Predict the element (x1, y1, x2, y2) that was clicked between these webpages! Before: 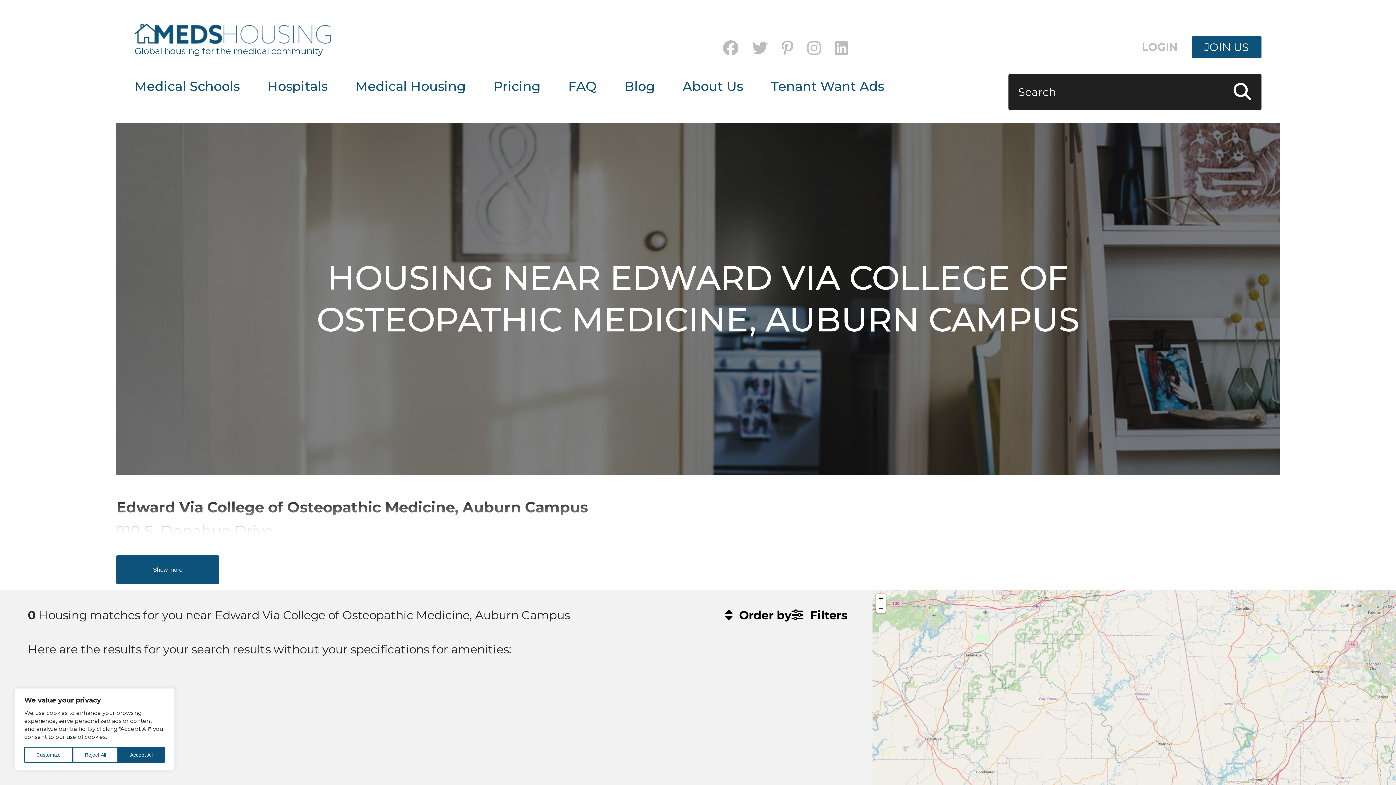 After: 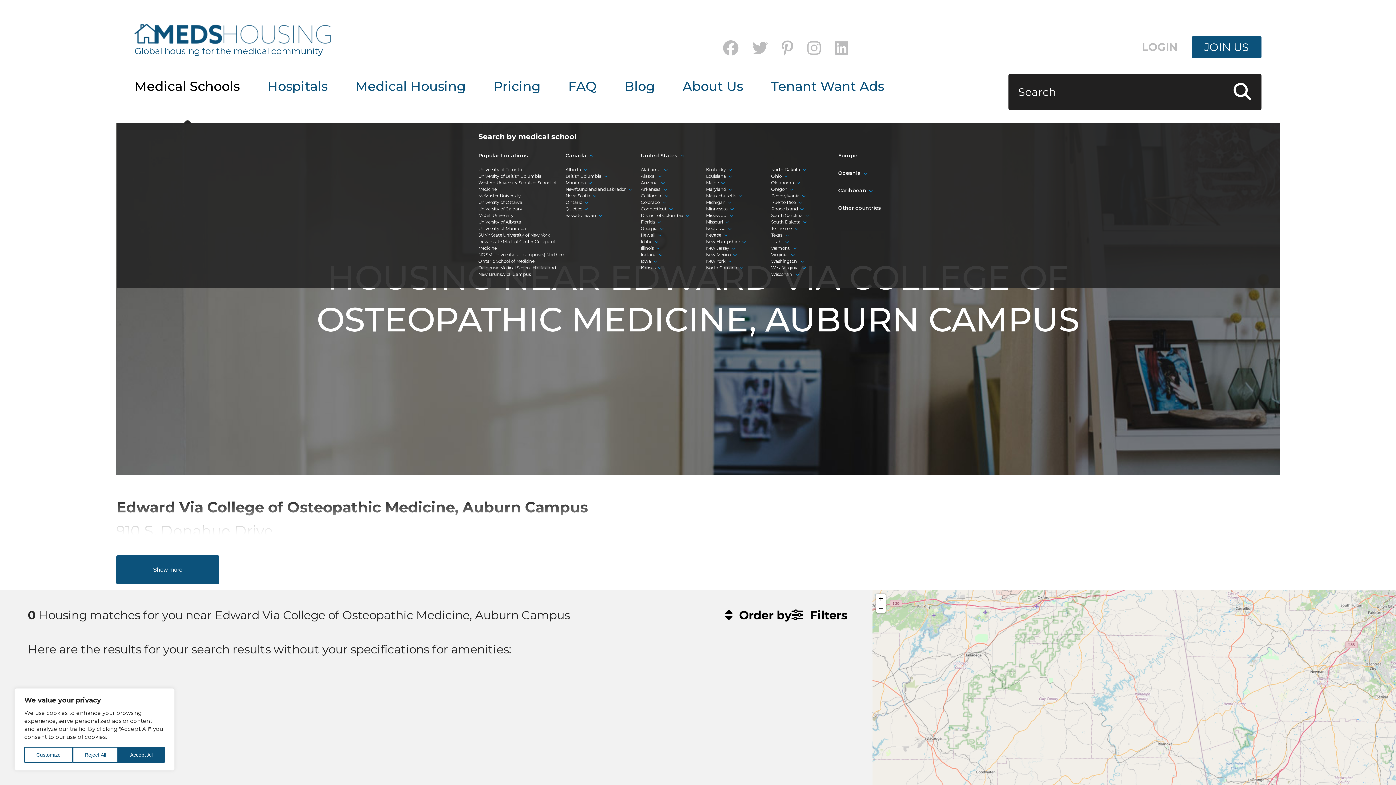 Action: label: Medical Schools bbox: (134, 78, 239, 94)